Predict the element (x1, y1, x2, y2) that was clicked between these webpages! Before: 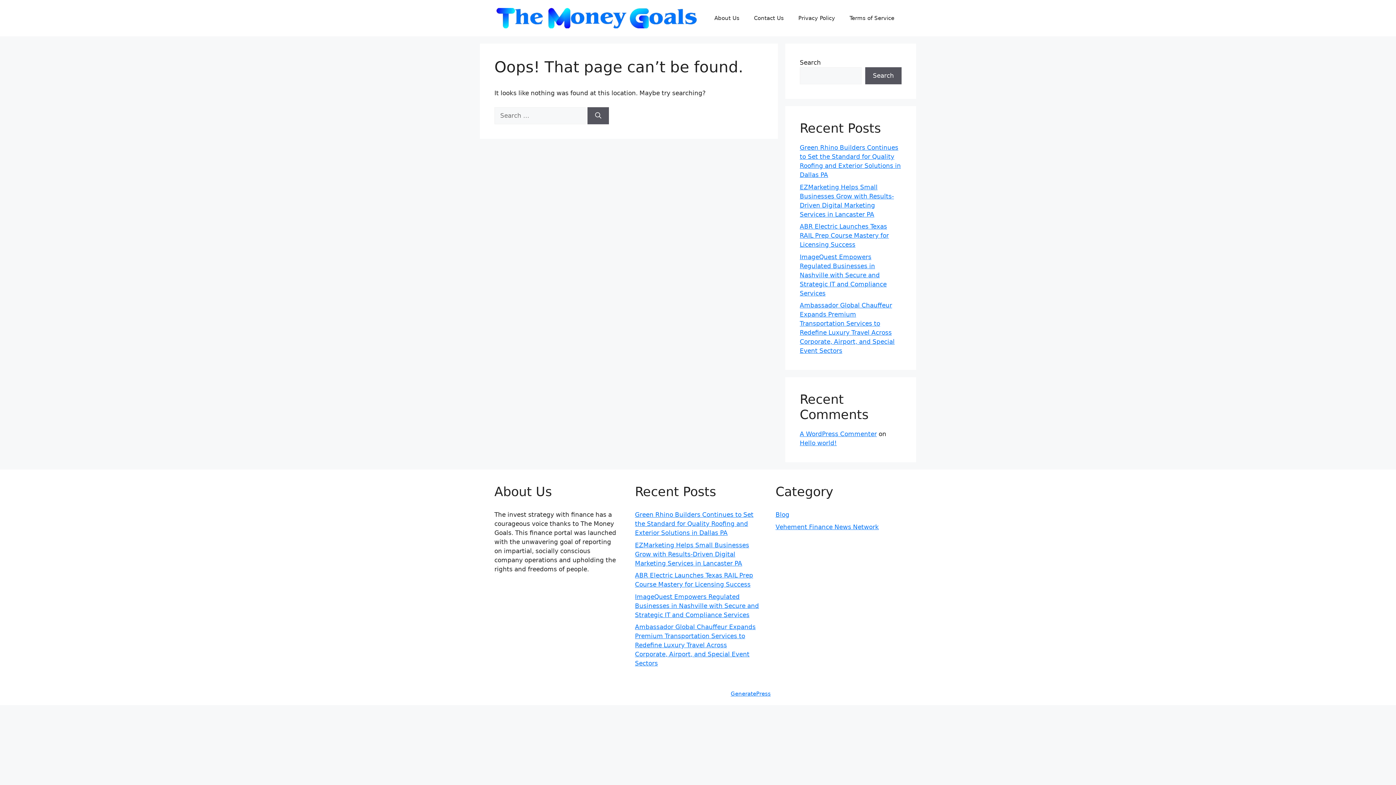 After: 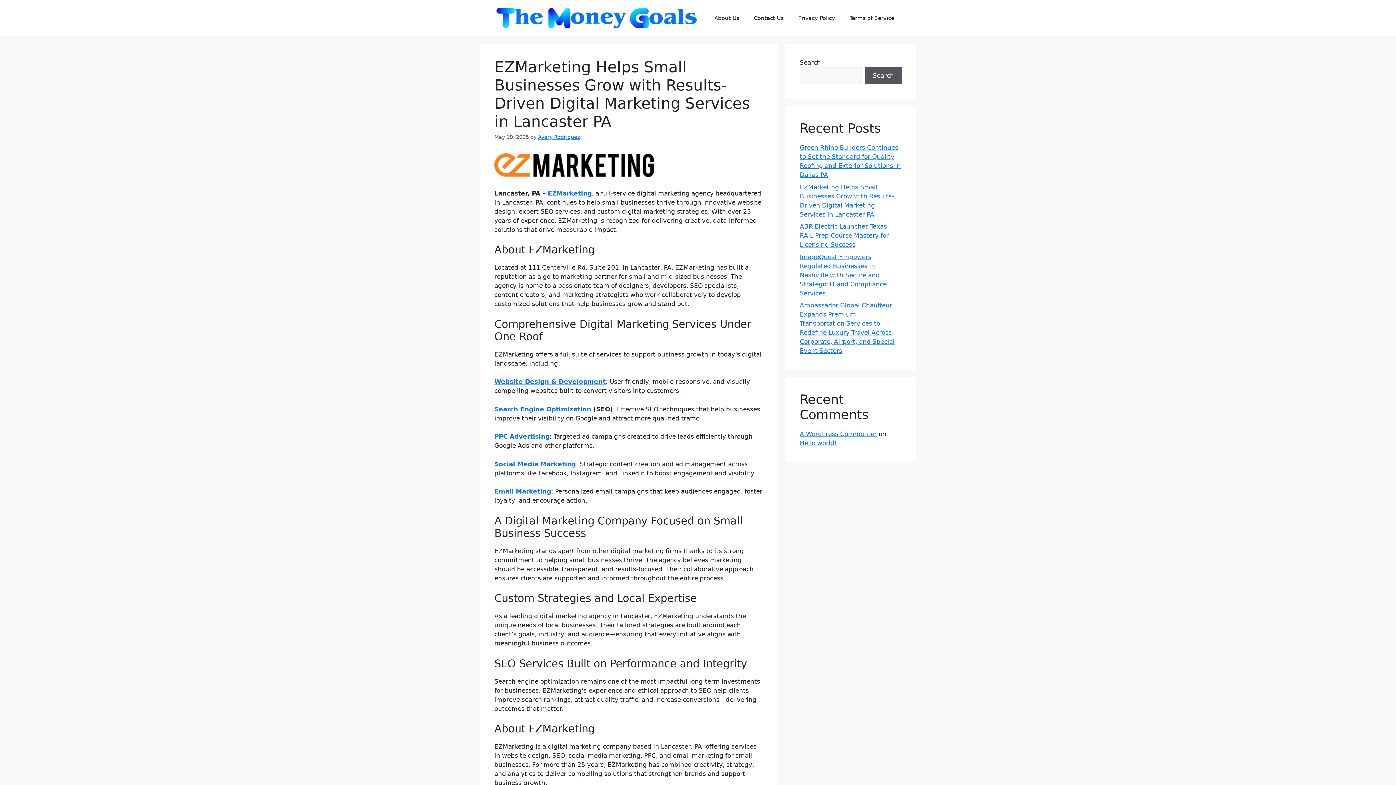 Action: bbox: (635, 541, 749, 567) label: EZMarketing Helps Small Businesses Grow with Results-Driven Digital Marketing Services in Lancaster PA